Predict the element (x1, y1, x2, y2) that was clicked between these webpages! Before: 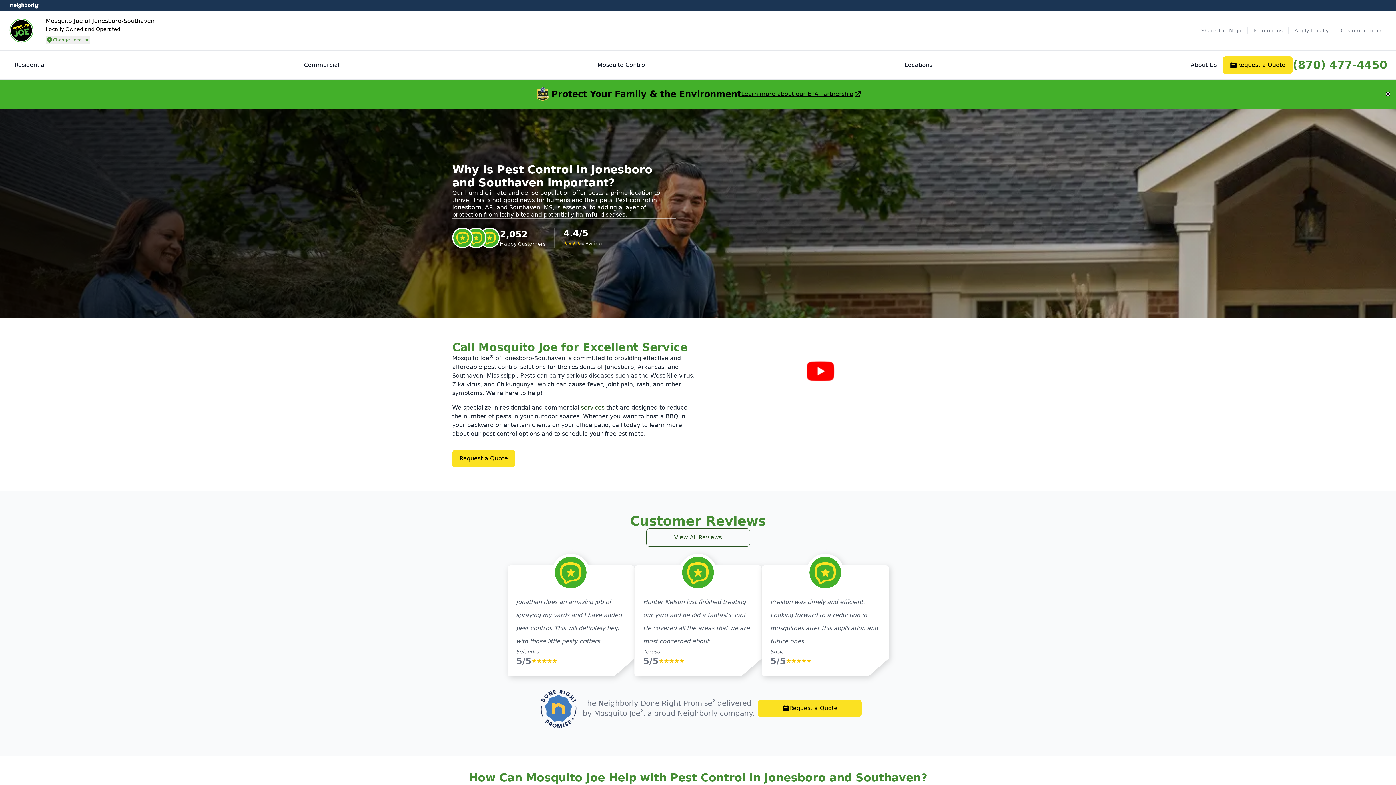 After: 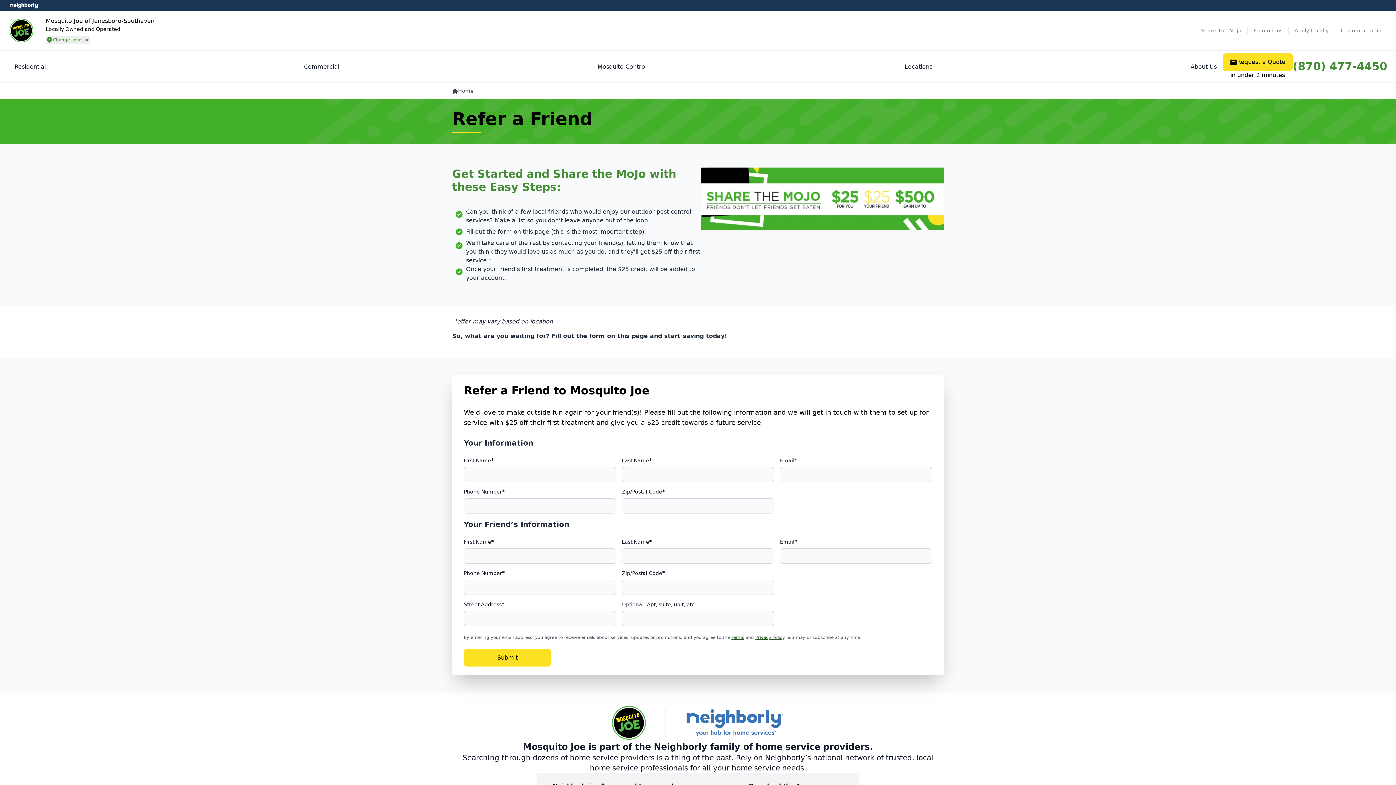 Action: bbox: (1195, 26, 1248, 34) label: Share The Mojo